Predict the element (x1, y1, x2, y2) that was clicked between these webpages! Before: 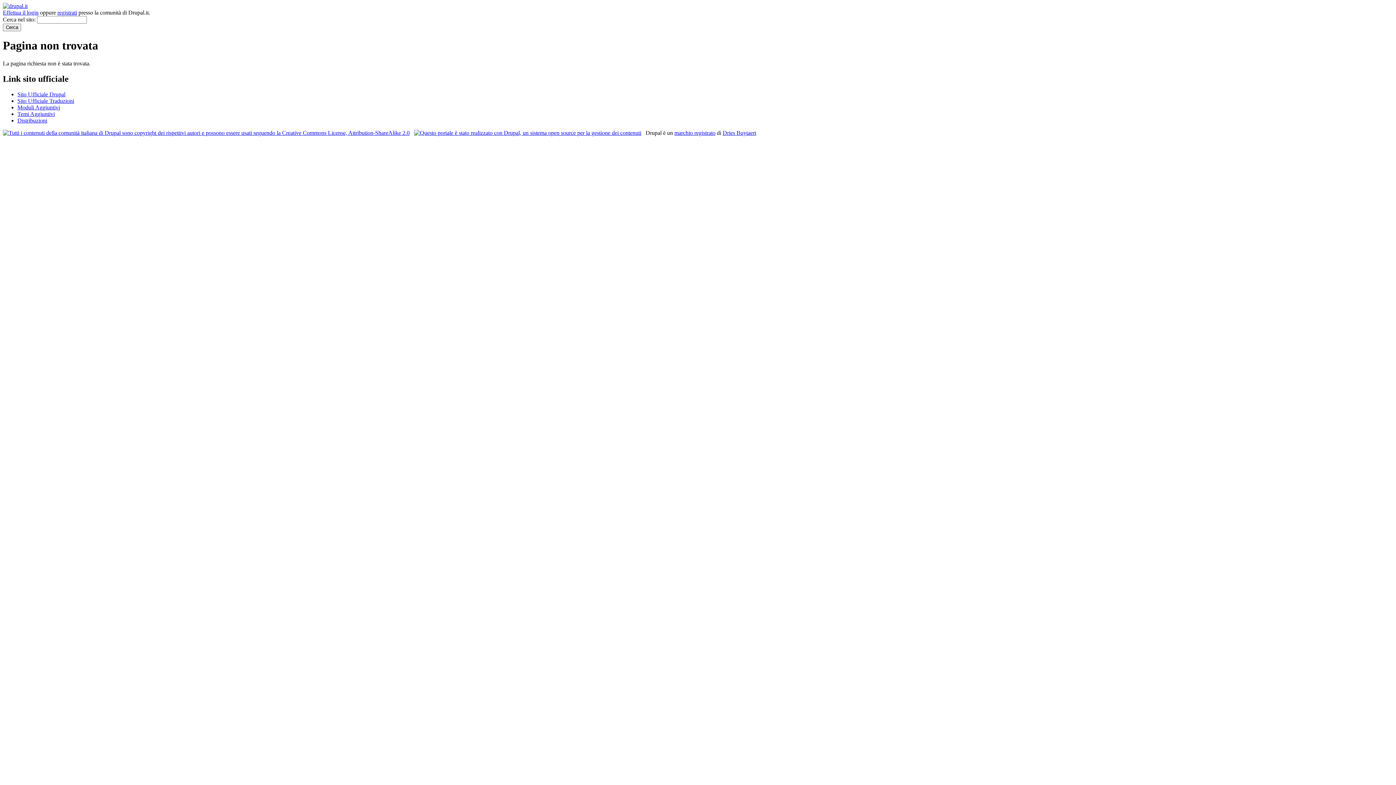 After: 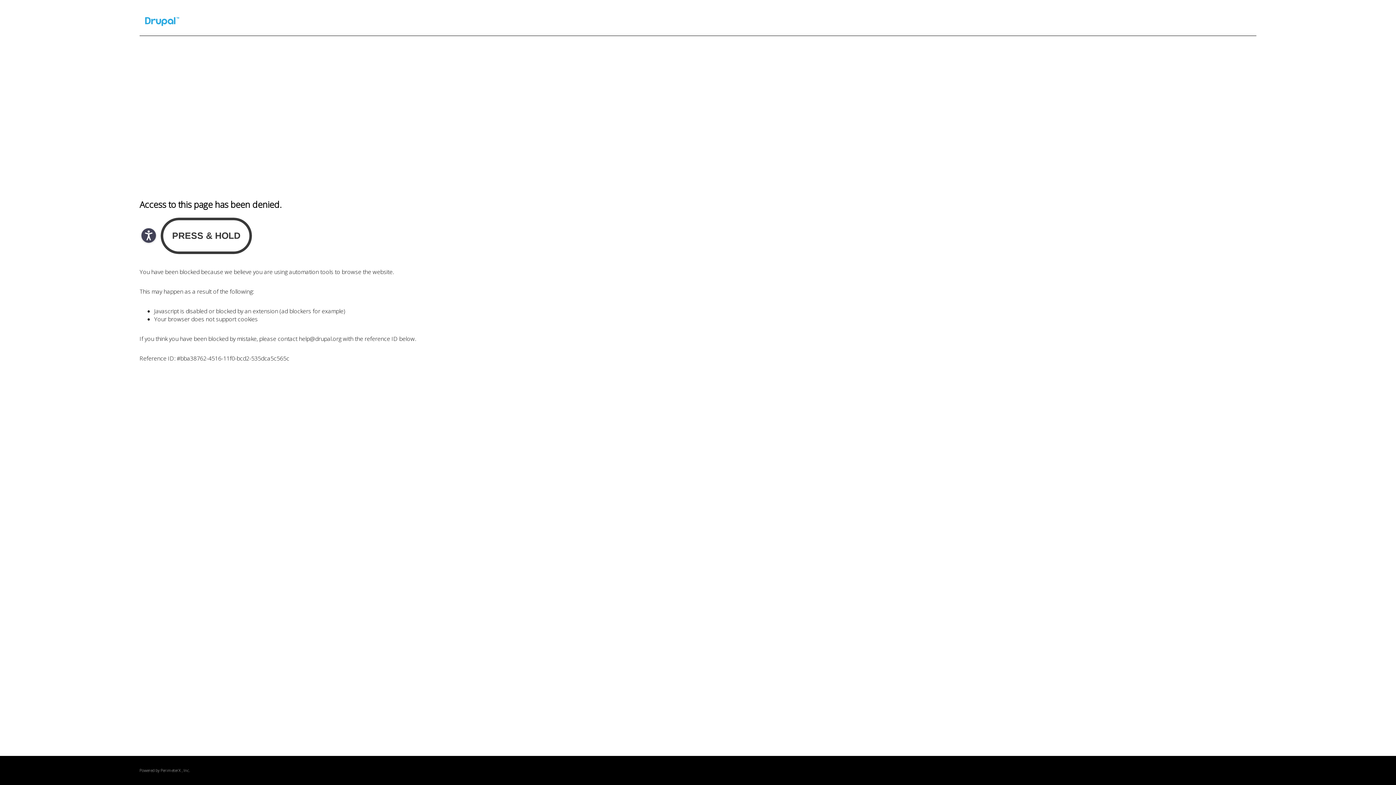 Action: bbox: (17, 117, 47, 123) label: Distribuzioni